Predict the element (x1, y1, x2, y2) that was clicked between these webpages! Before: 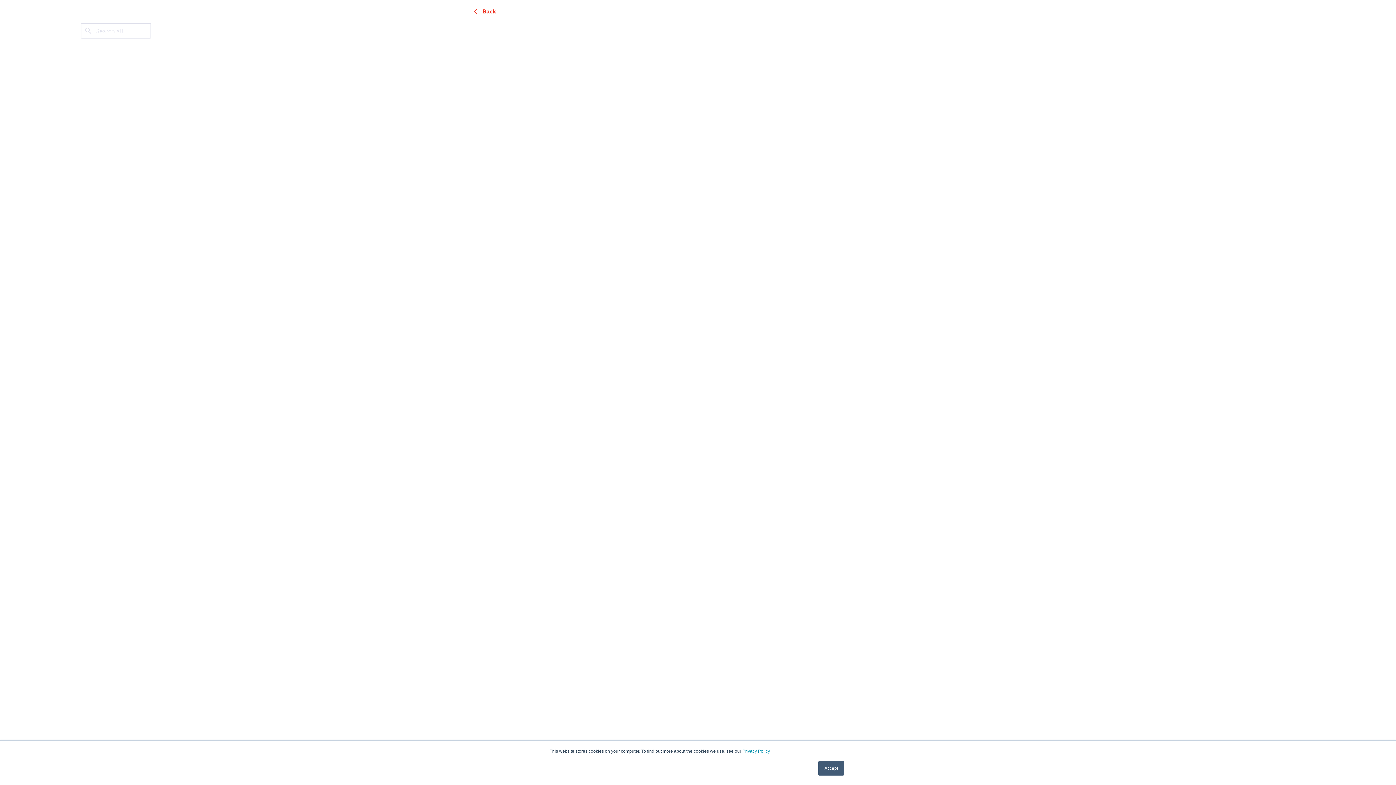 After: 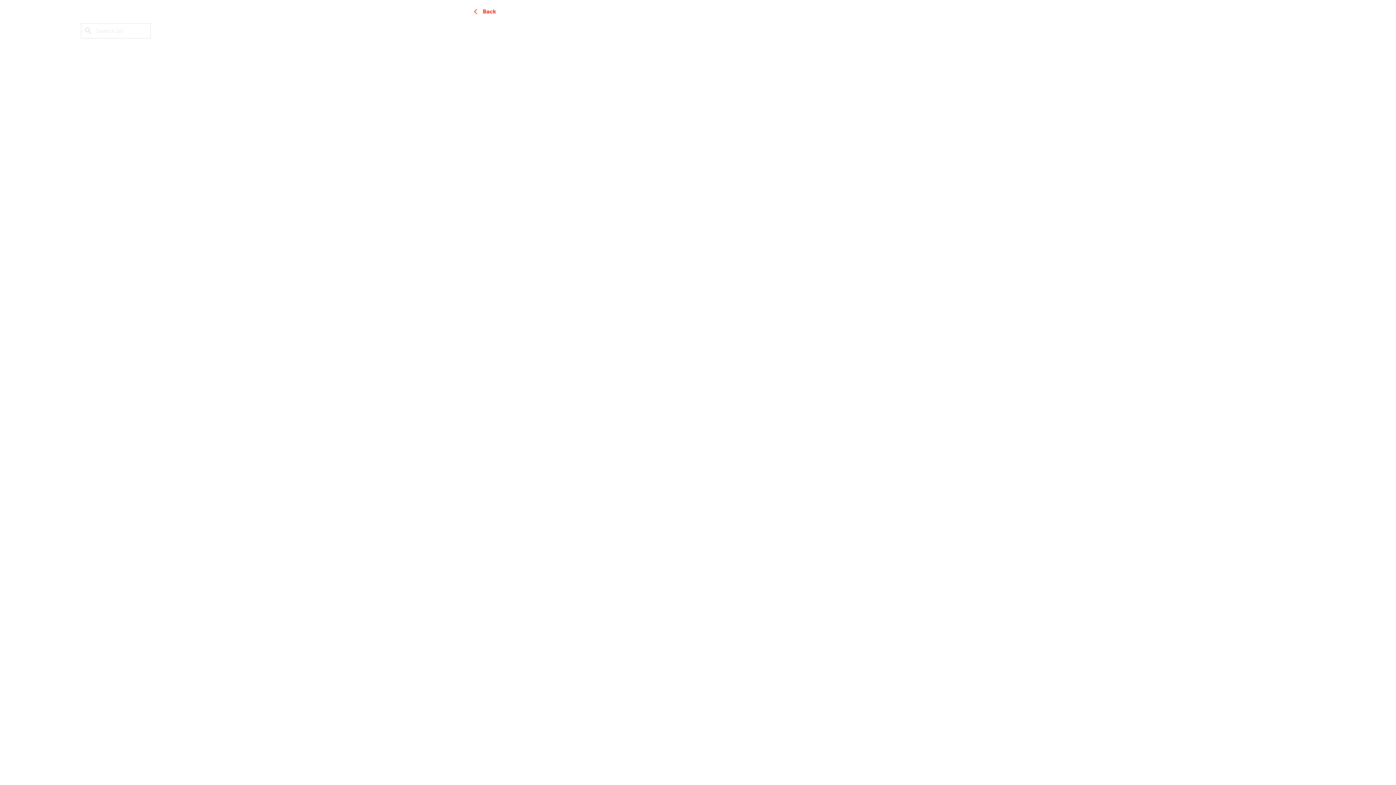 Action: label: Accept bbox: (818, 761, 844, 776)